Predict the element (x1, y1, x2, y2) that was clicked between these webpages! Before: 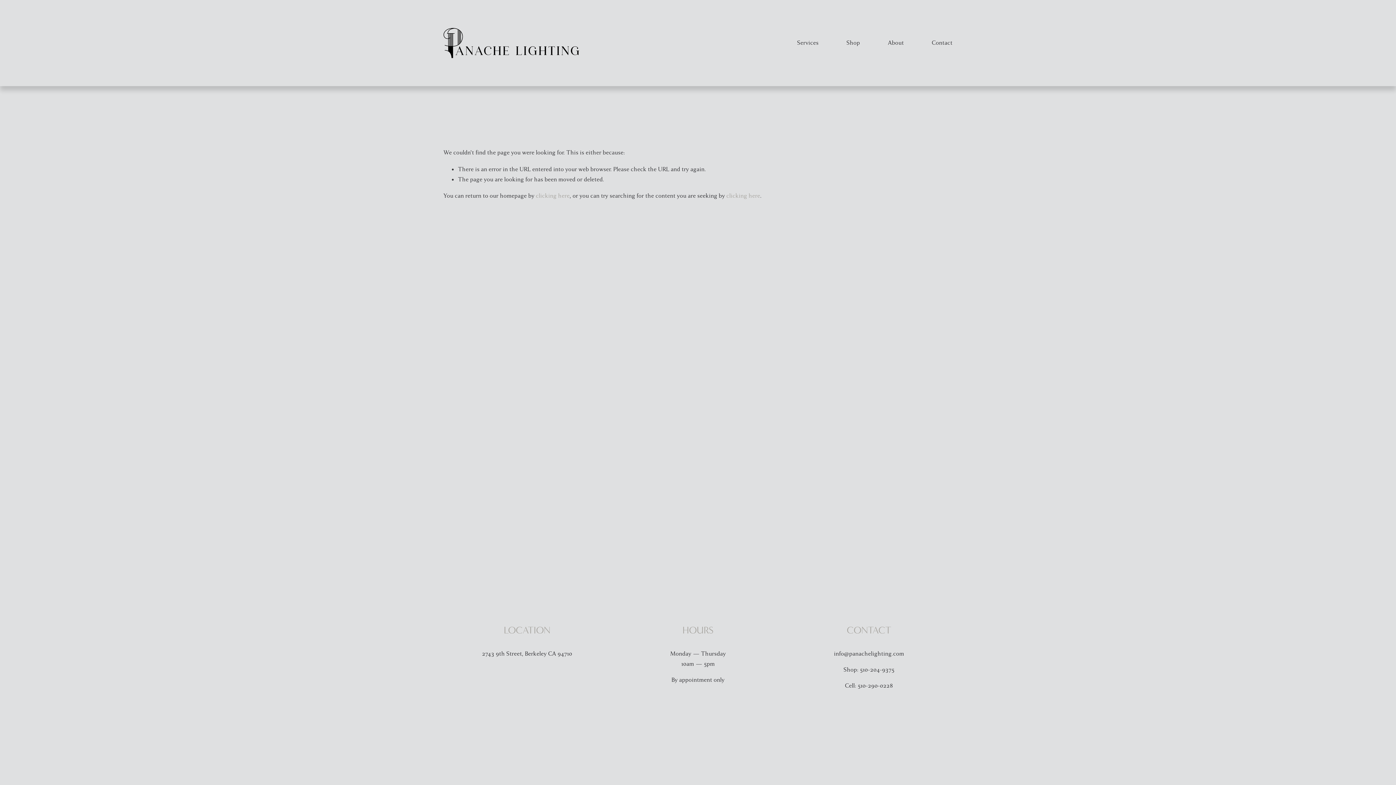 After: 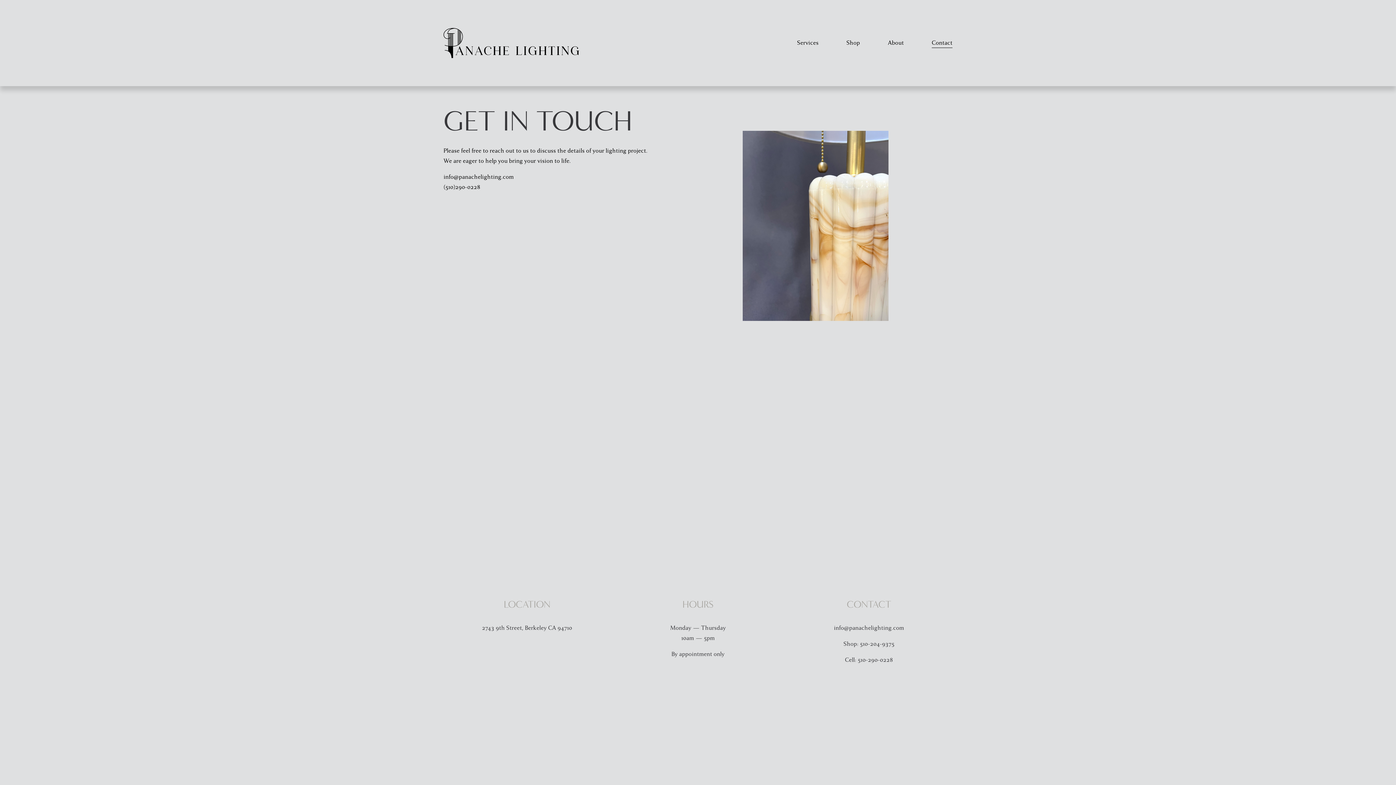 Action: label: Contact bbox: (932, 37, 952, 48)